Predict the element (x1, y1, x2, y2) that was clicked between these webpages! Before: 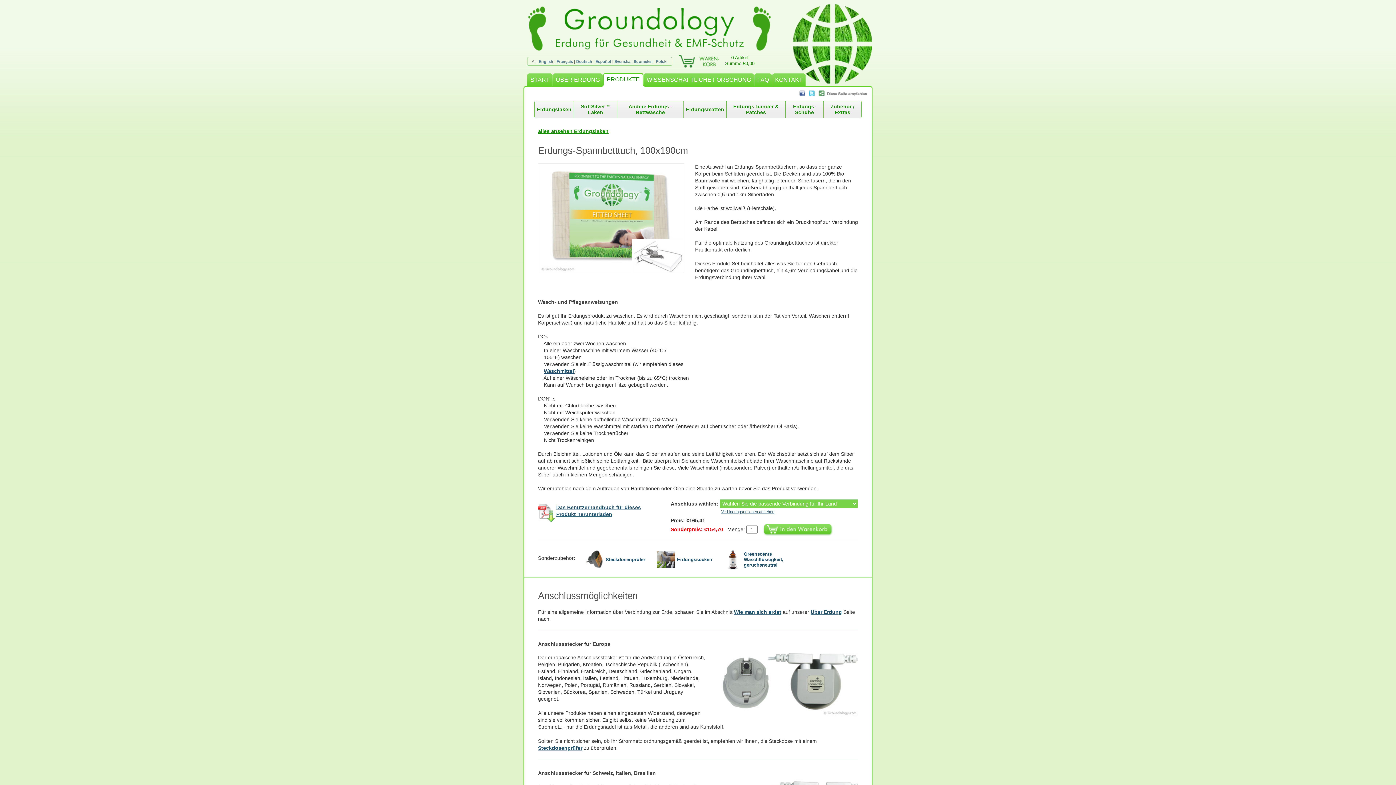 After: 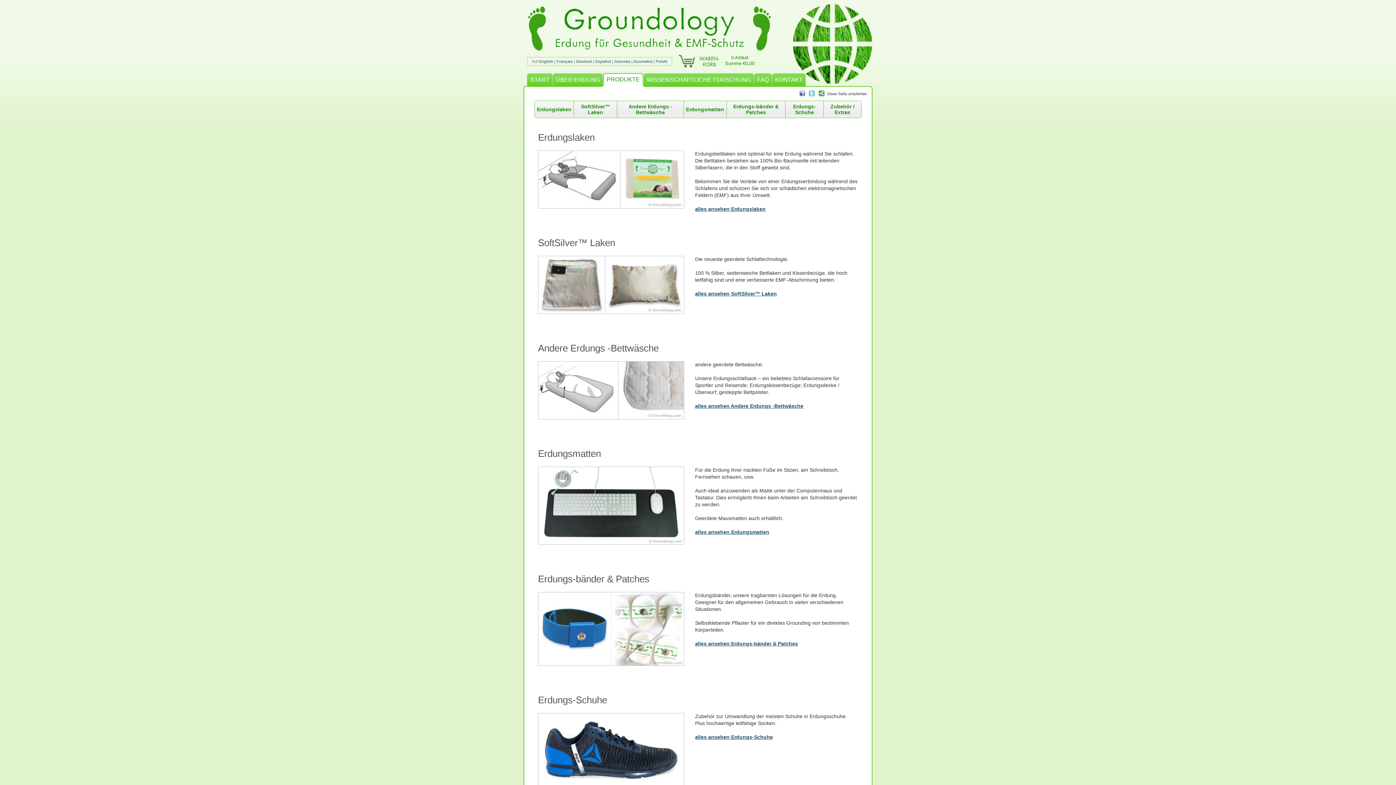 Action: label: PRODUKTE bbox: (605, 71, 641, 88)